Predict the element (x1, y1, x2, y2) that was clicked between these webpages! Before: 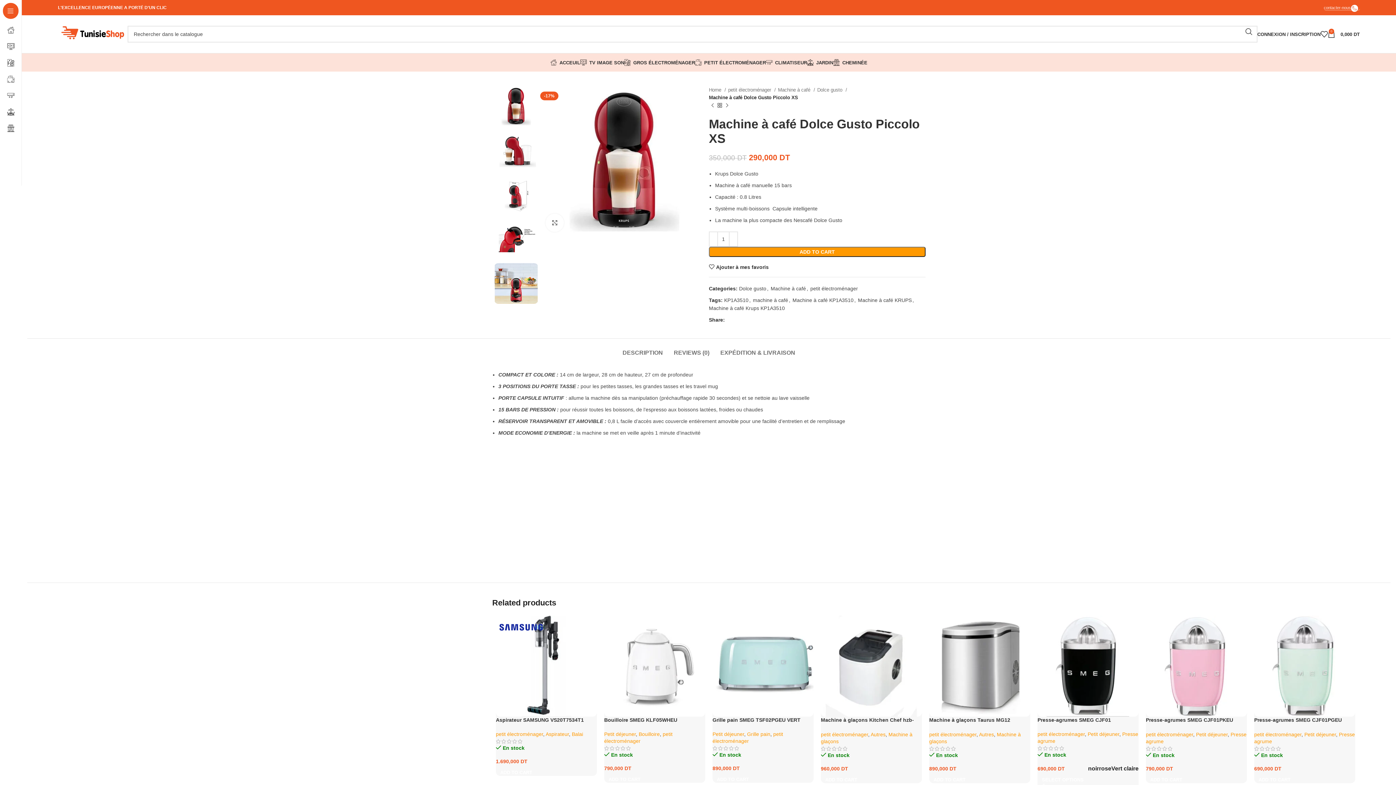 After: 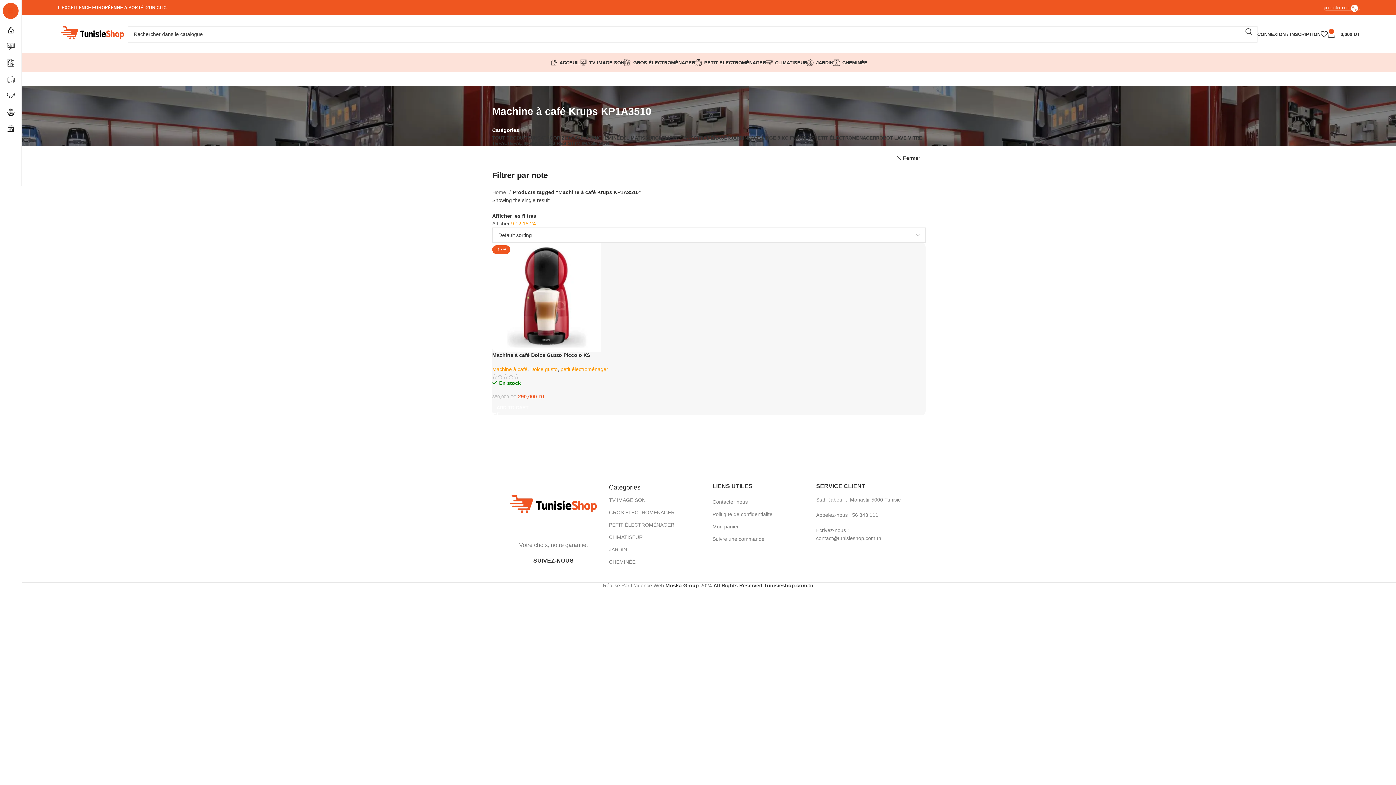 Action: label: Machine à café Krups KP1A3510 bbox: (709, 305, 785, 311)